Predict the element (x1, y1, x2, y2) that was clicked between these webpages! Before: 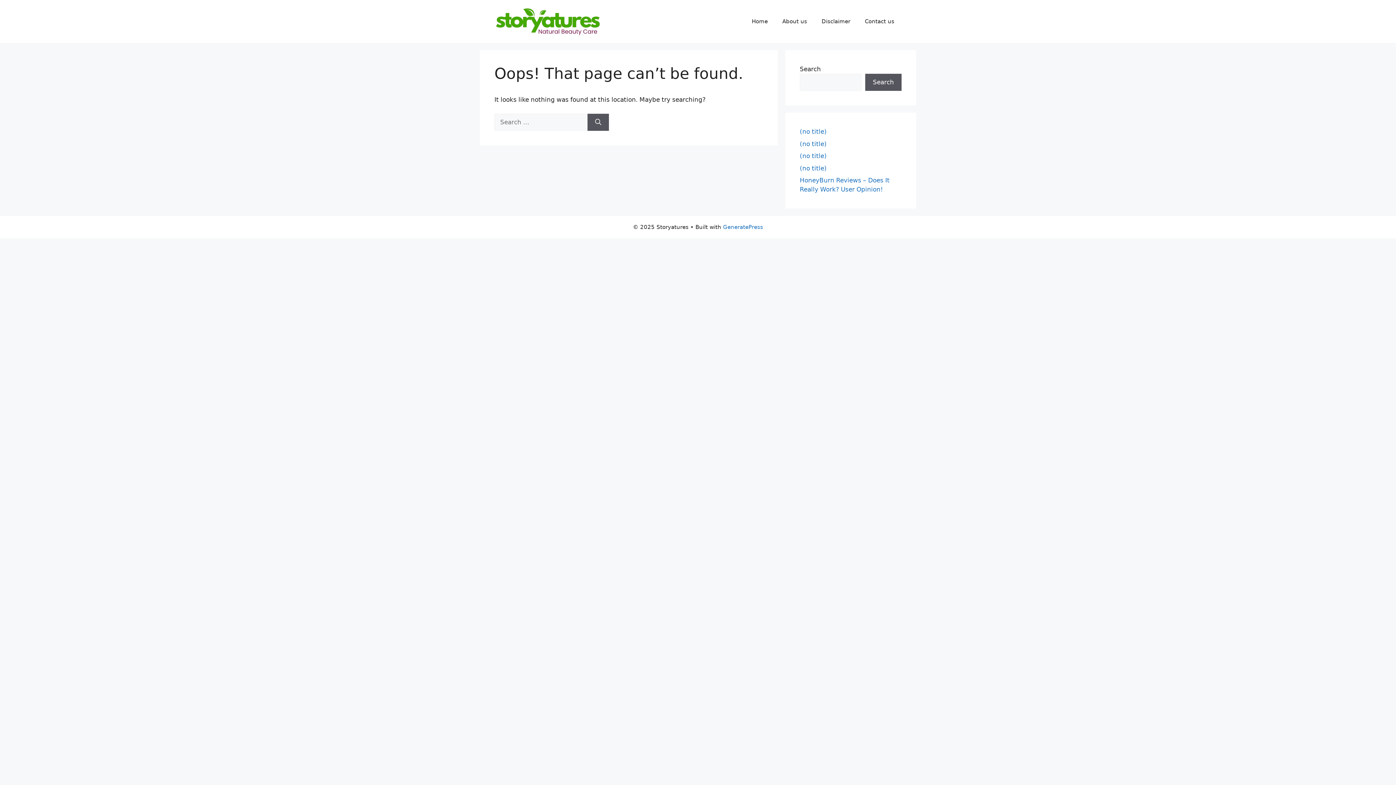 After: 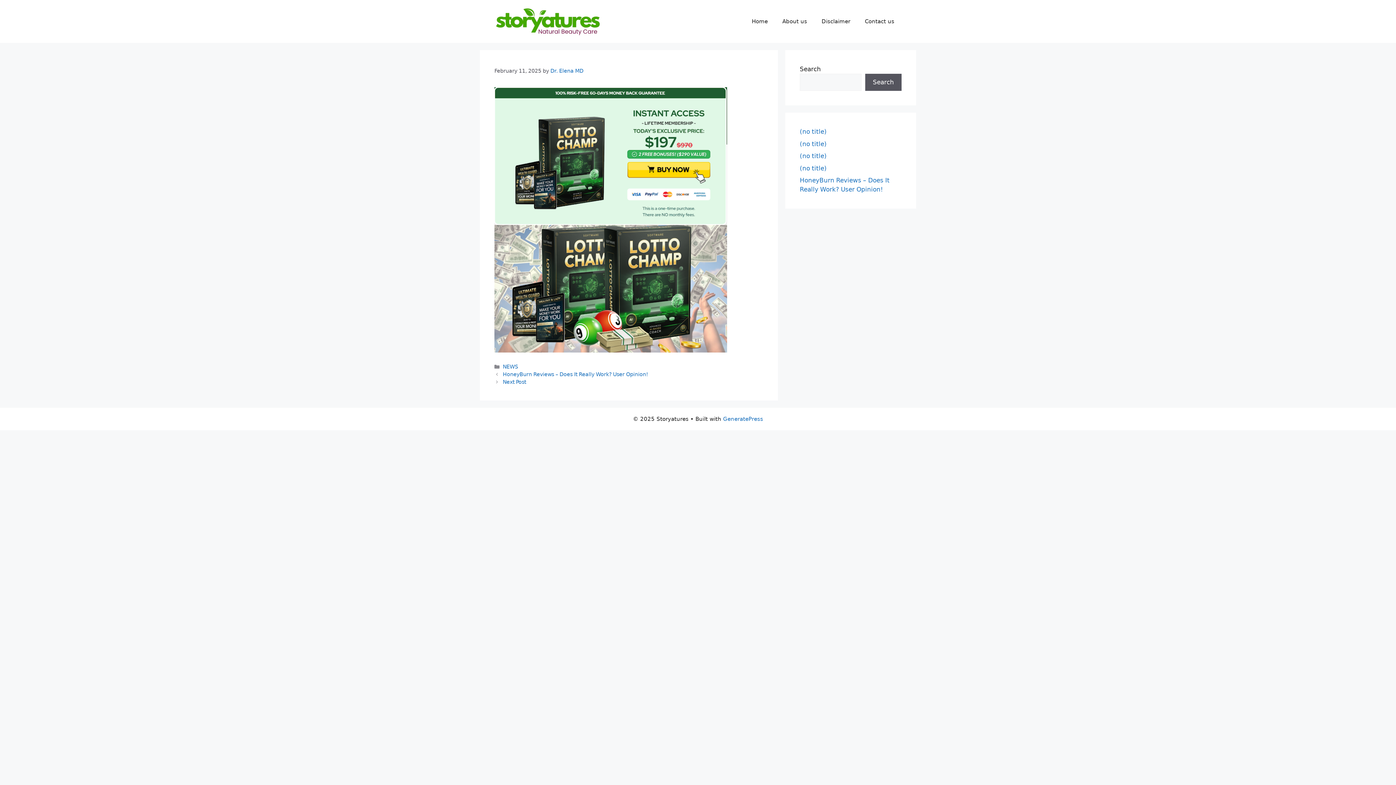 Action: label: (no title) bbox: (800, 164, 826, 171)